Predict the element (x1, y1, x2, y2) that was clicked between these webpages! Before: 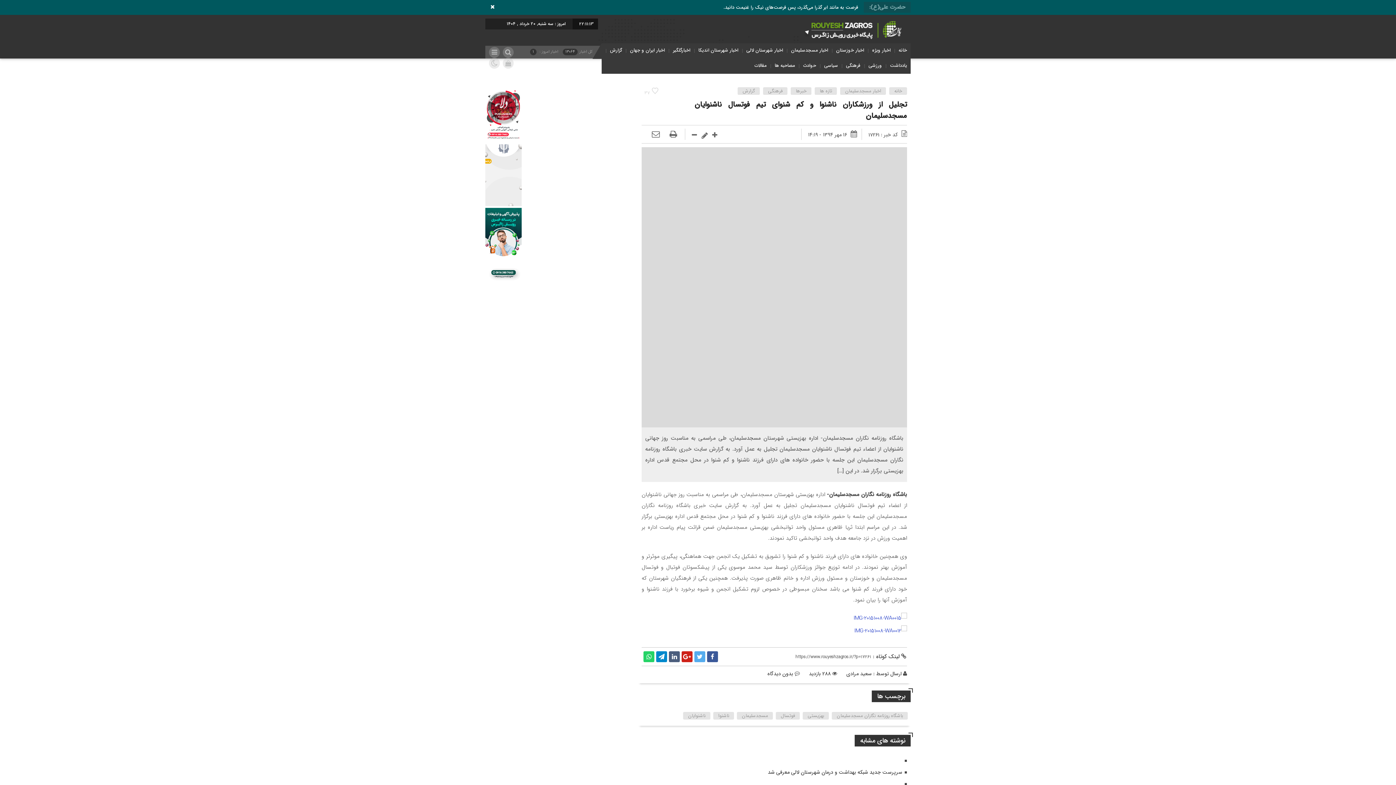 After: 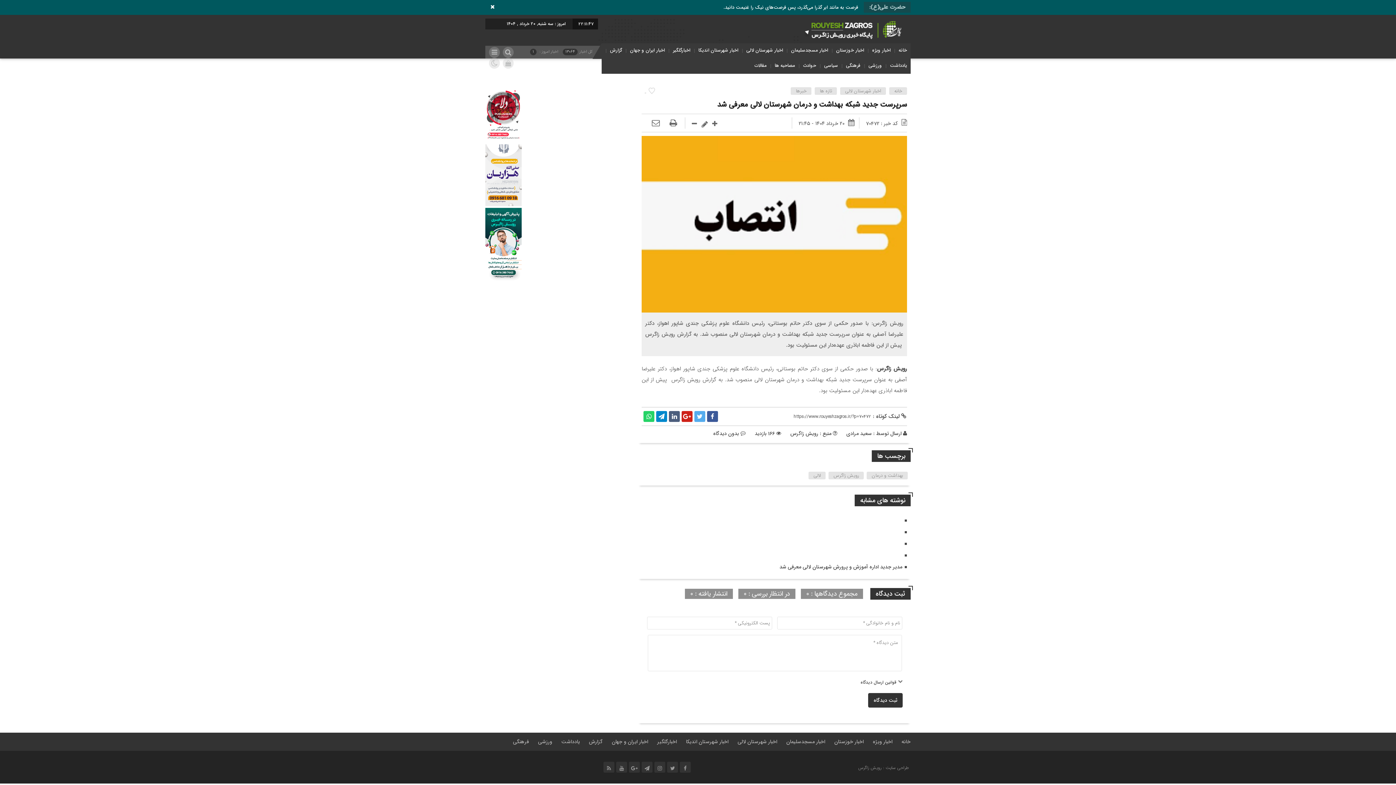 Action: bbox: (768, 768, 902, 776) label: سرپرست جدید شبکه بهداشت و درمان شهرستان لالی معرفی شد